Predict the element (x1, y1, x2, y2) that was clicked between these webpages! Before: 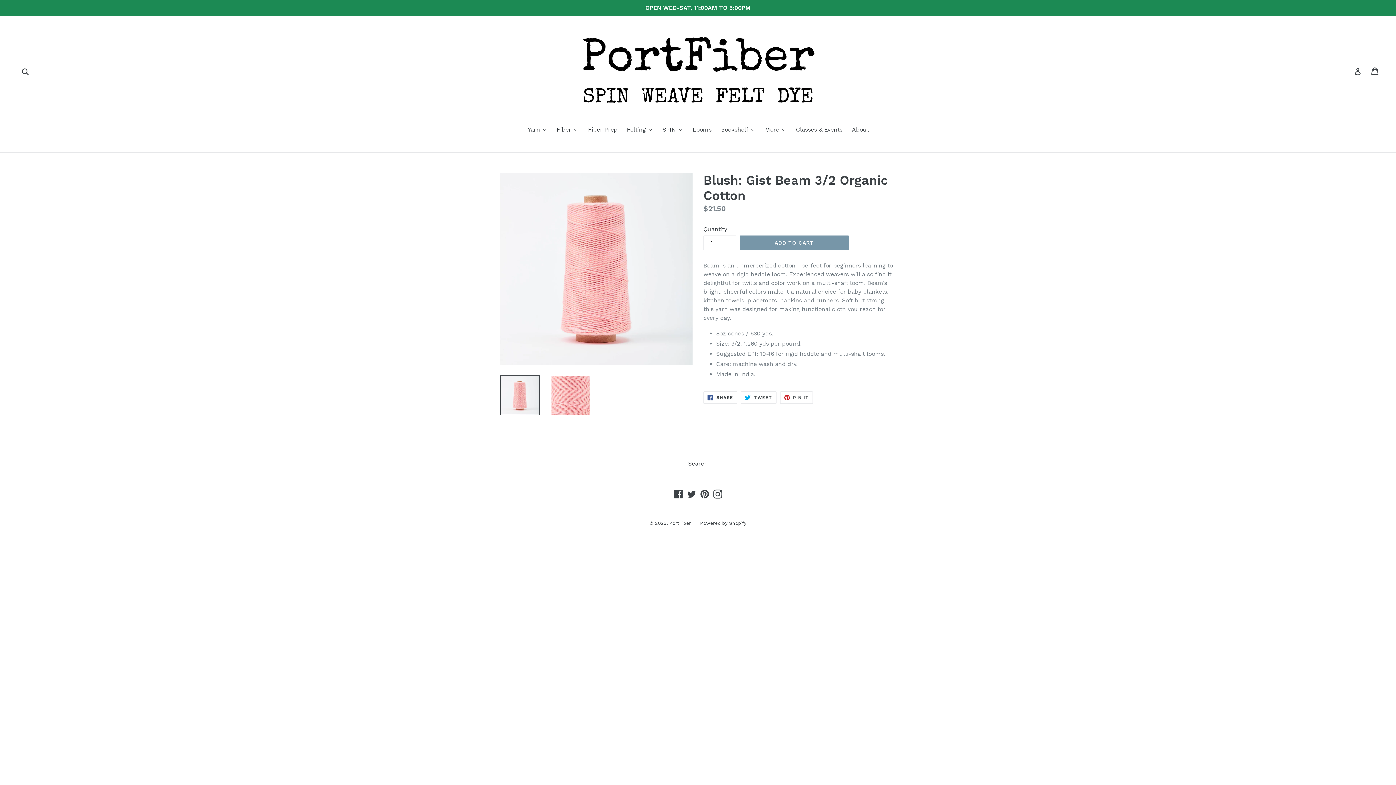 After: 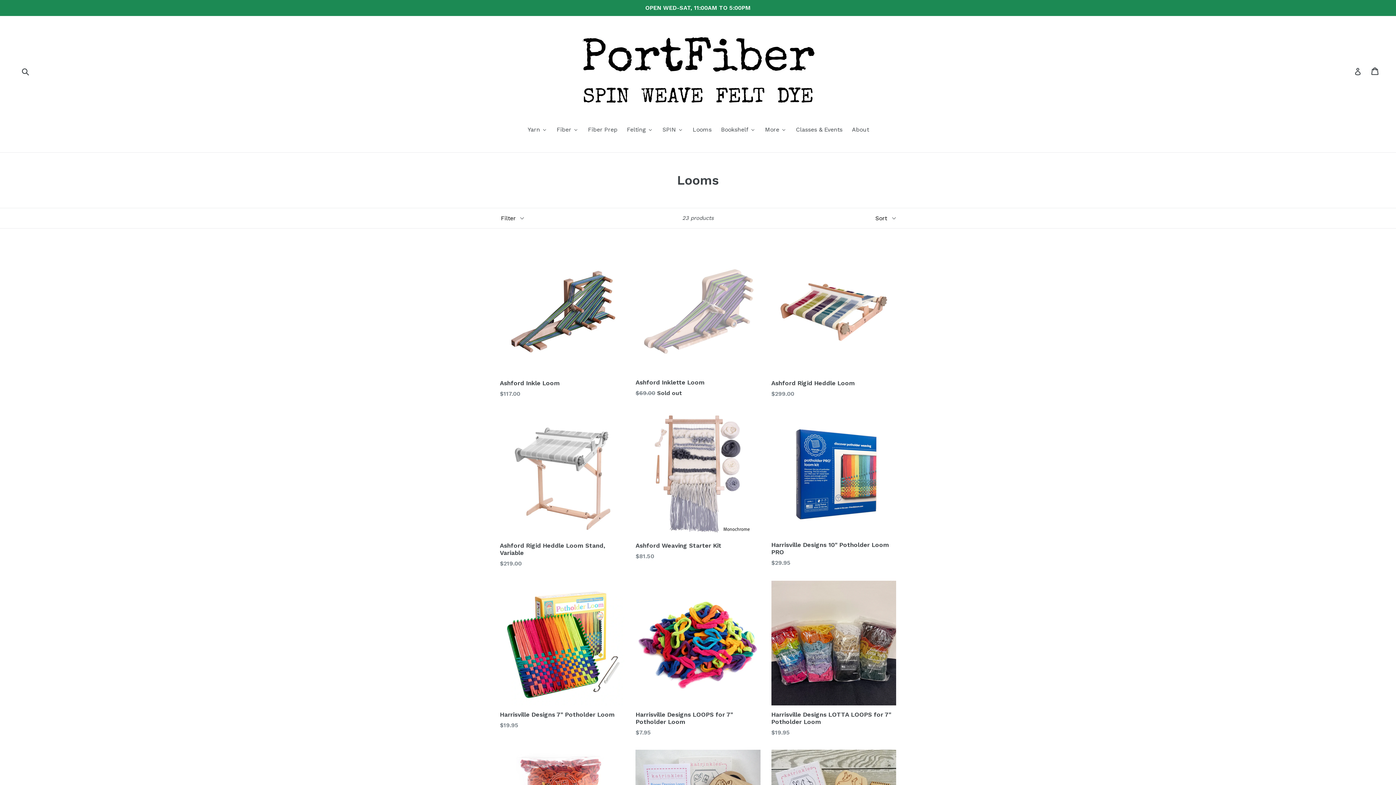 Action: bbox: (687, 125, 716, 135) label: Looms